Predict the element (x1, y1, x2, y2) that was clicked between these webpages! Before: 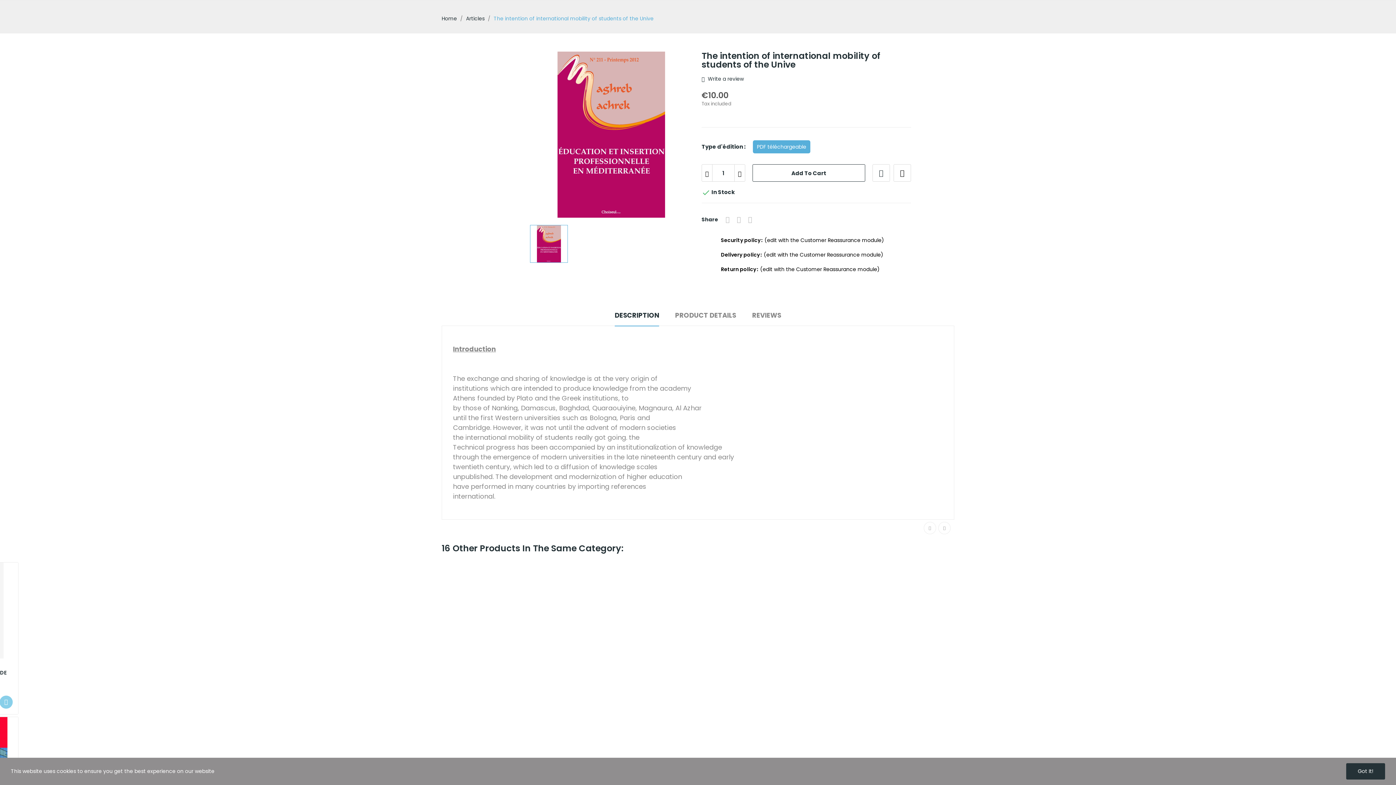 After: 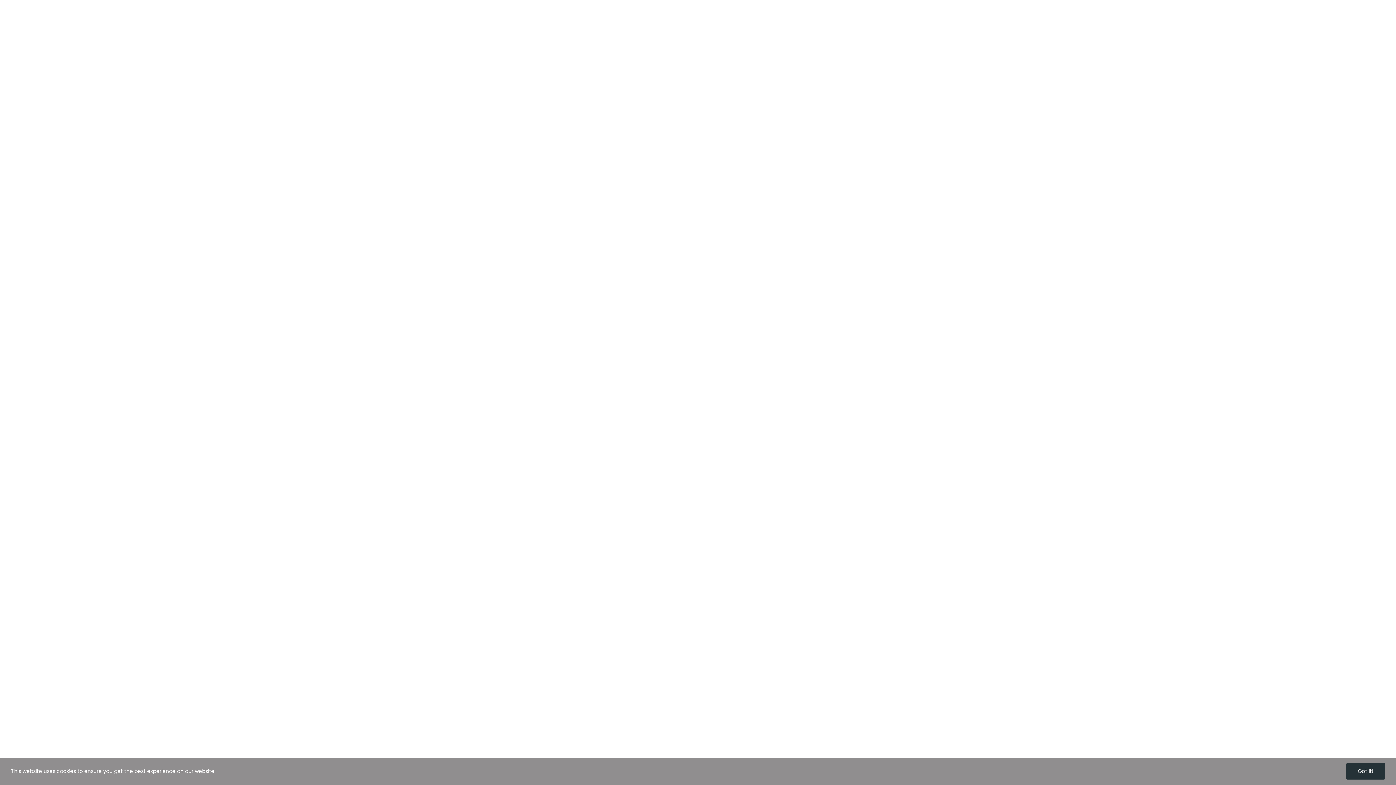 Action: bbox: (441, 14, 457, 22) label: Home